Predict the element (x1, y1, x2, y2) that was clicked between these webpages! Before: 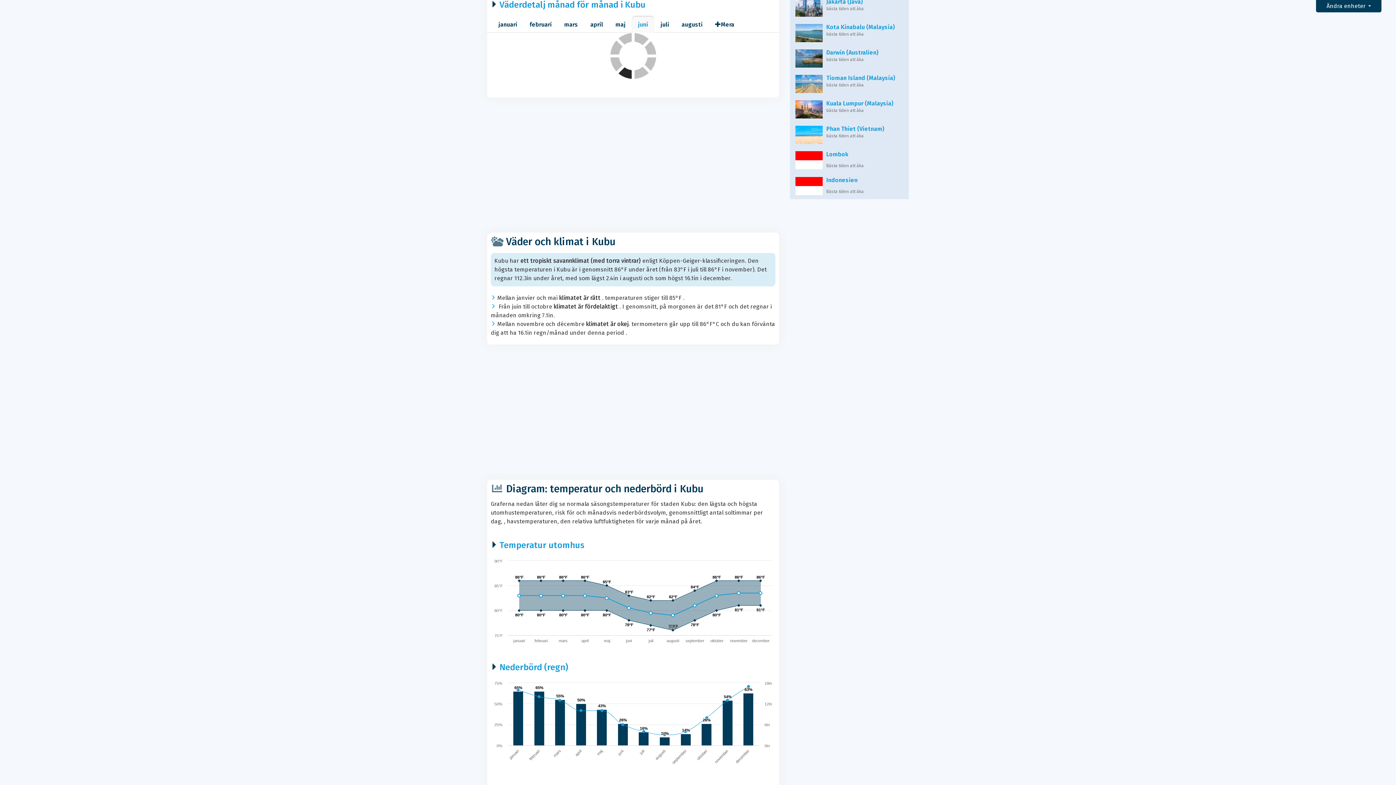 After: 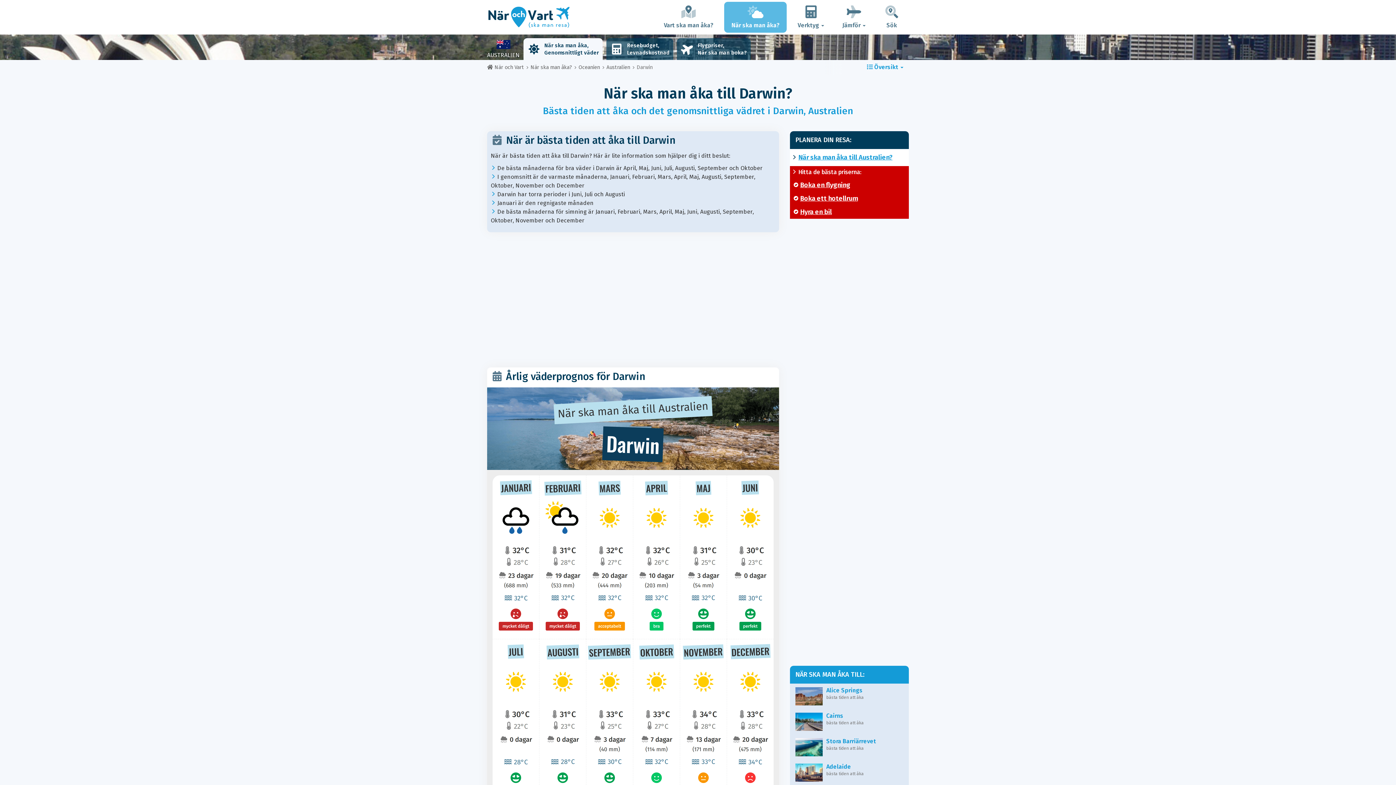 Action: label: Darwin (Australien)

bästa tiden att åka bbox: (795, 71, 903, 84)